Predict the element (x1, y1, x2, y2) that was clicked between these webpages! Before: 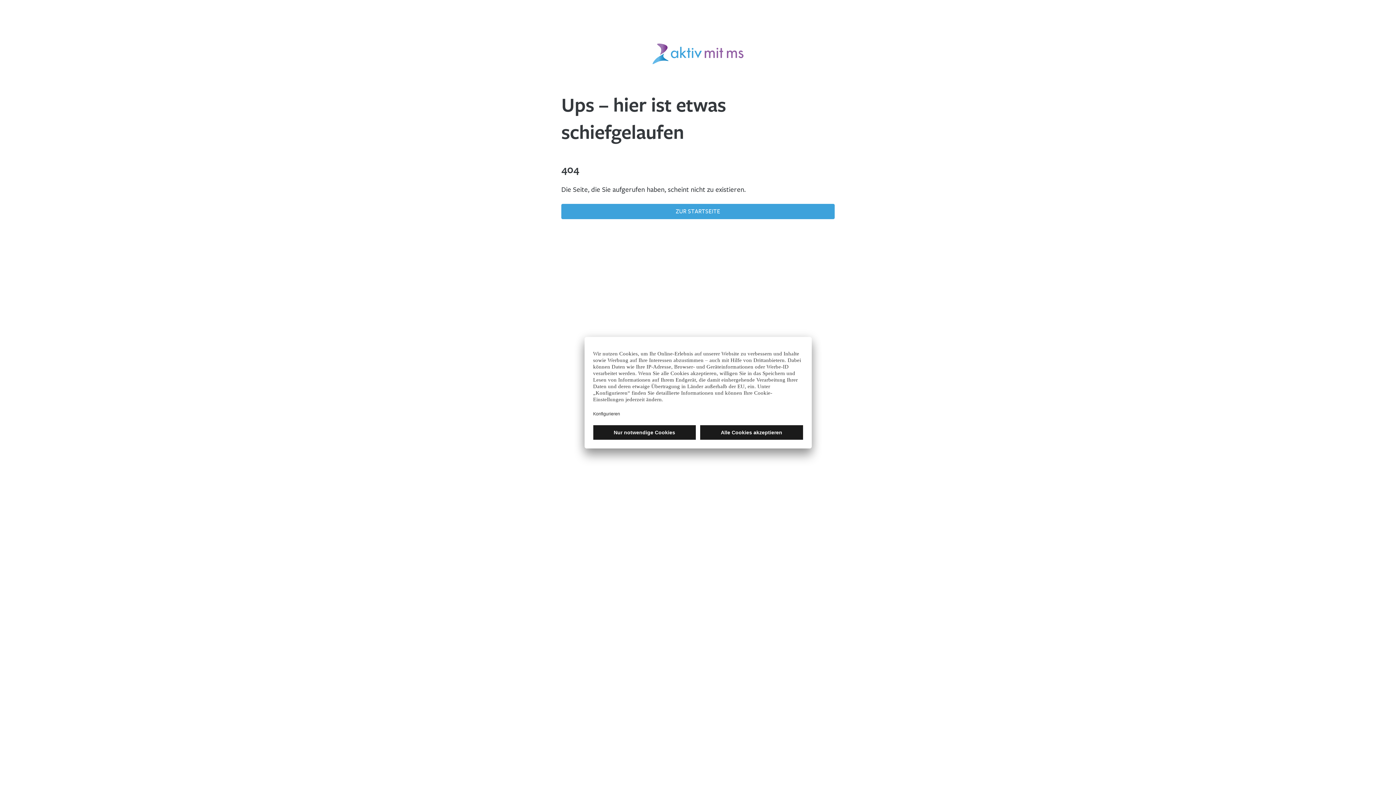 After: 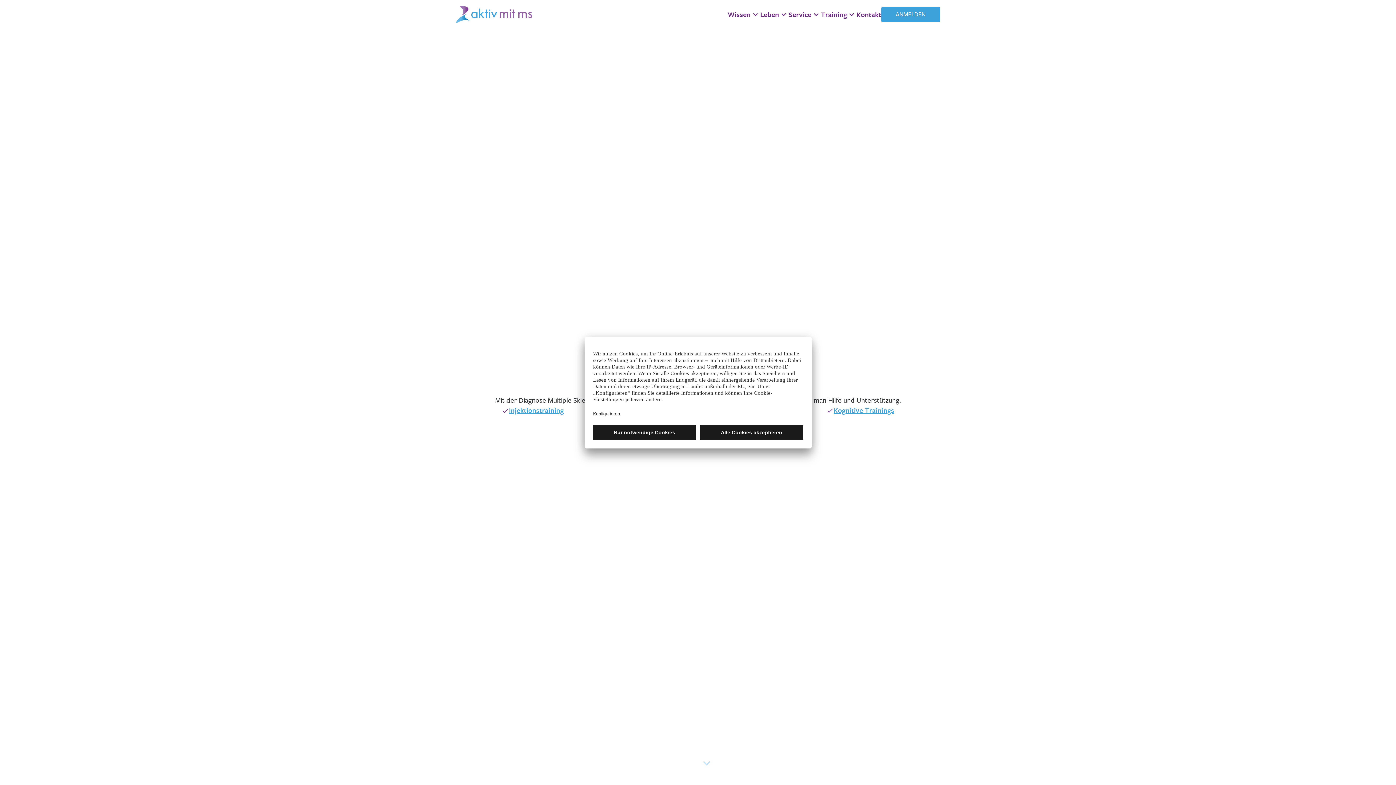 Action: bbox: (561, 203, 834, 219) label: ZUR STARTSEITE